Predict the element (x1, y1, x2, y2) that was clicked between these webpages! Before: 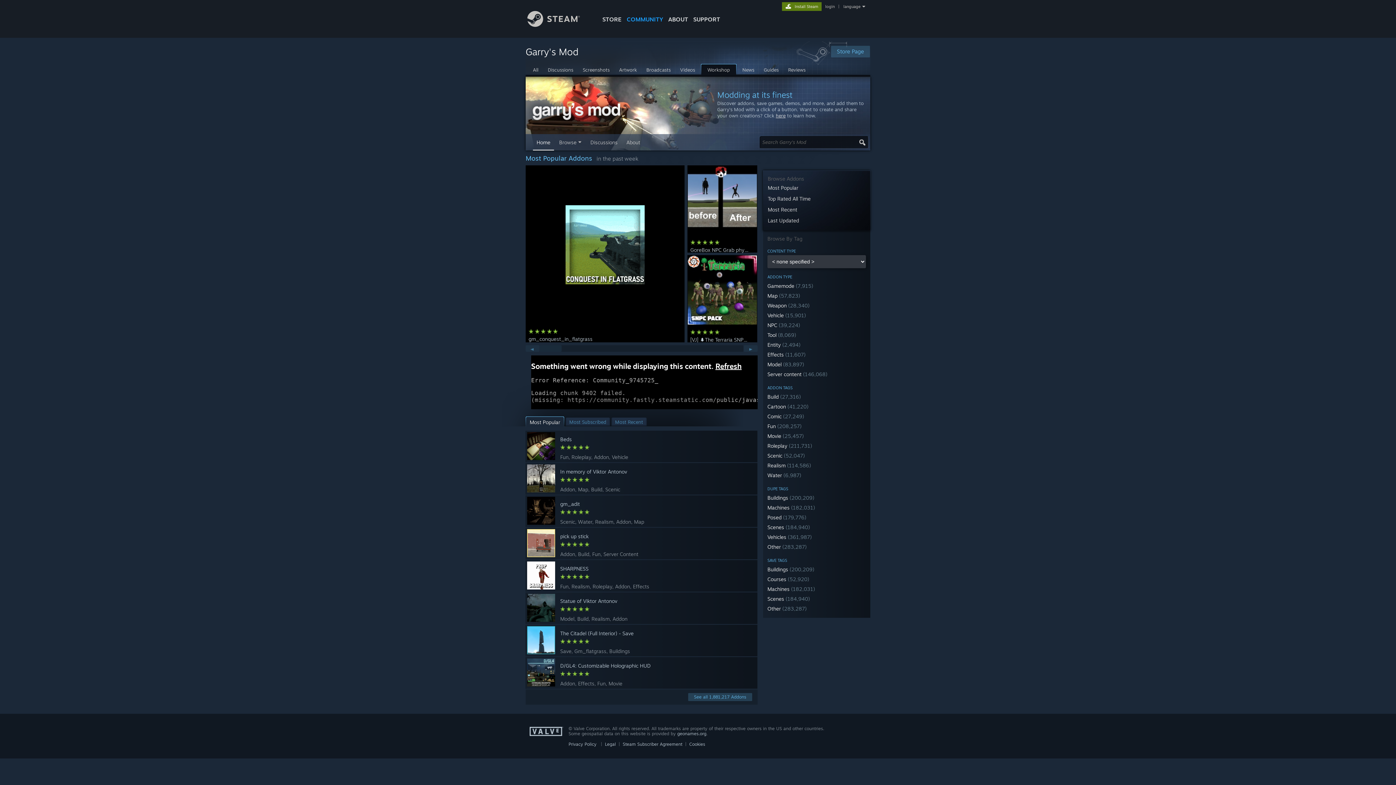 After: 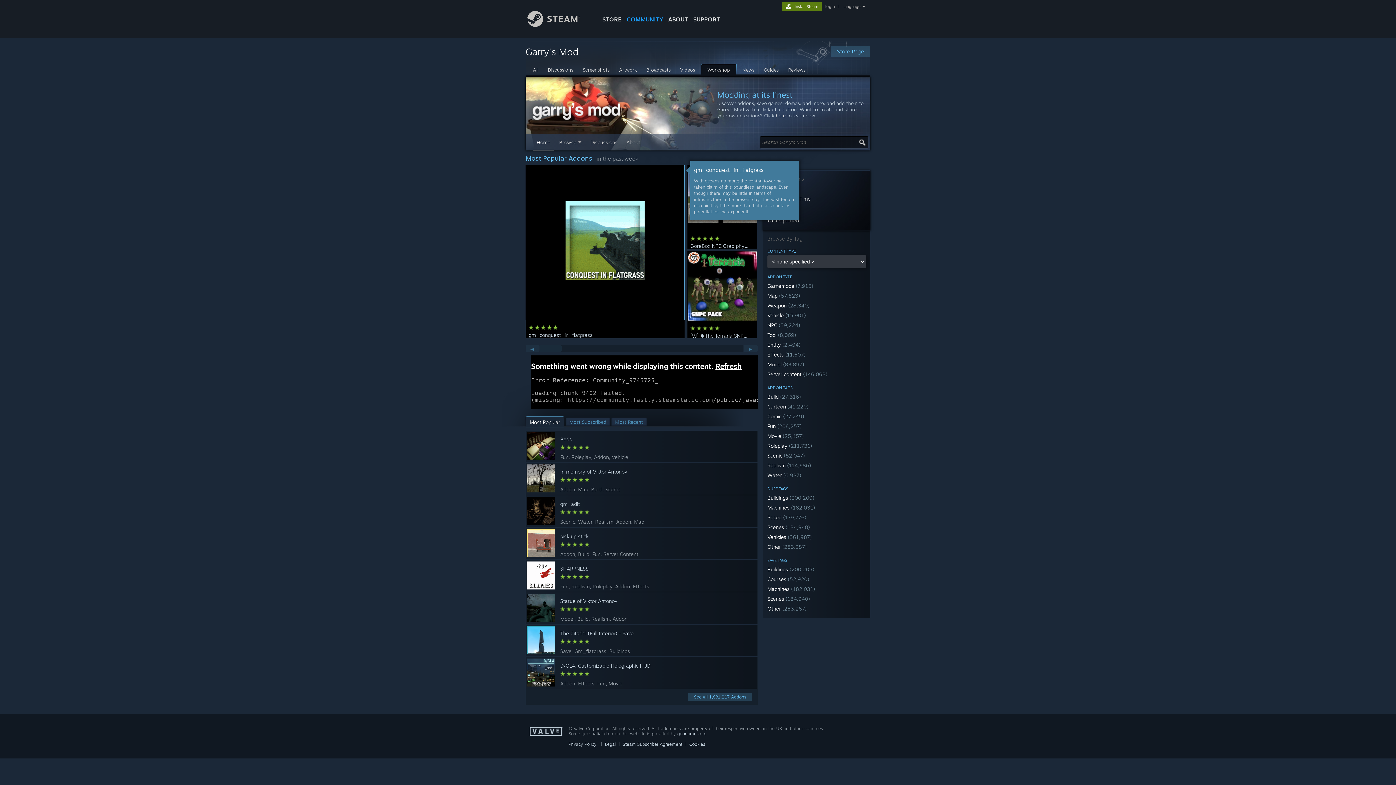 Action: label: [VJ] 🌲The Terraria SNPC pack! 🌲 bbox: (687, 255, 757, 346)